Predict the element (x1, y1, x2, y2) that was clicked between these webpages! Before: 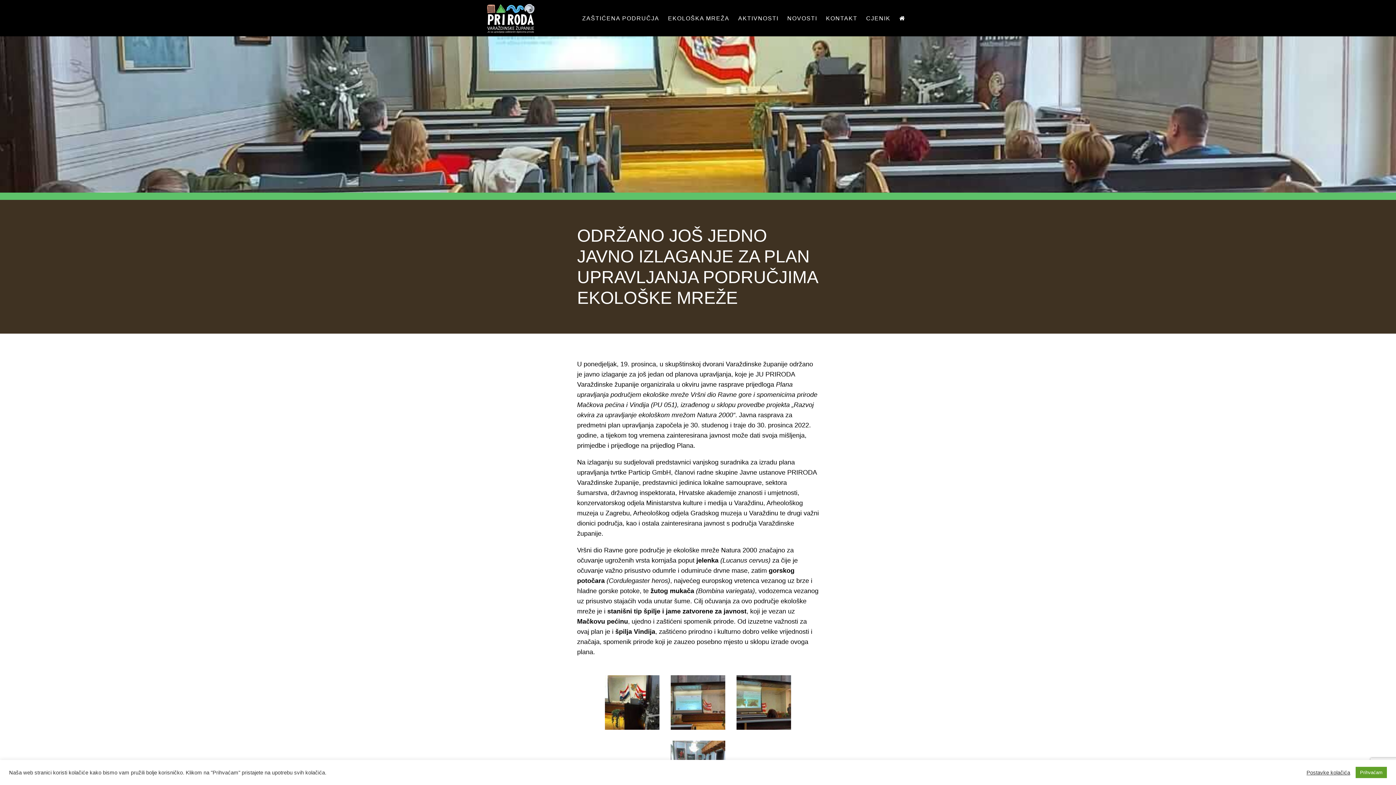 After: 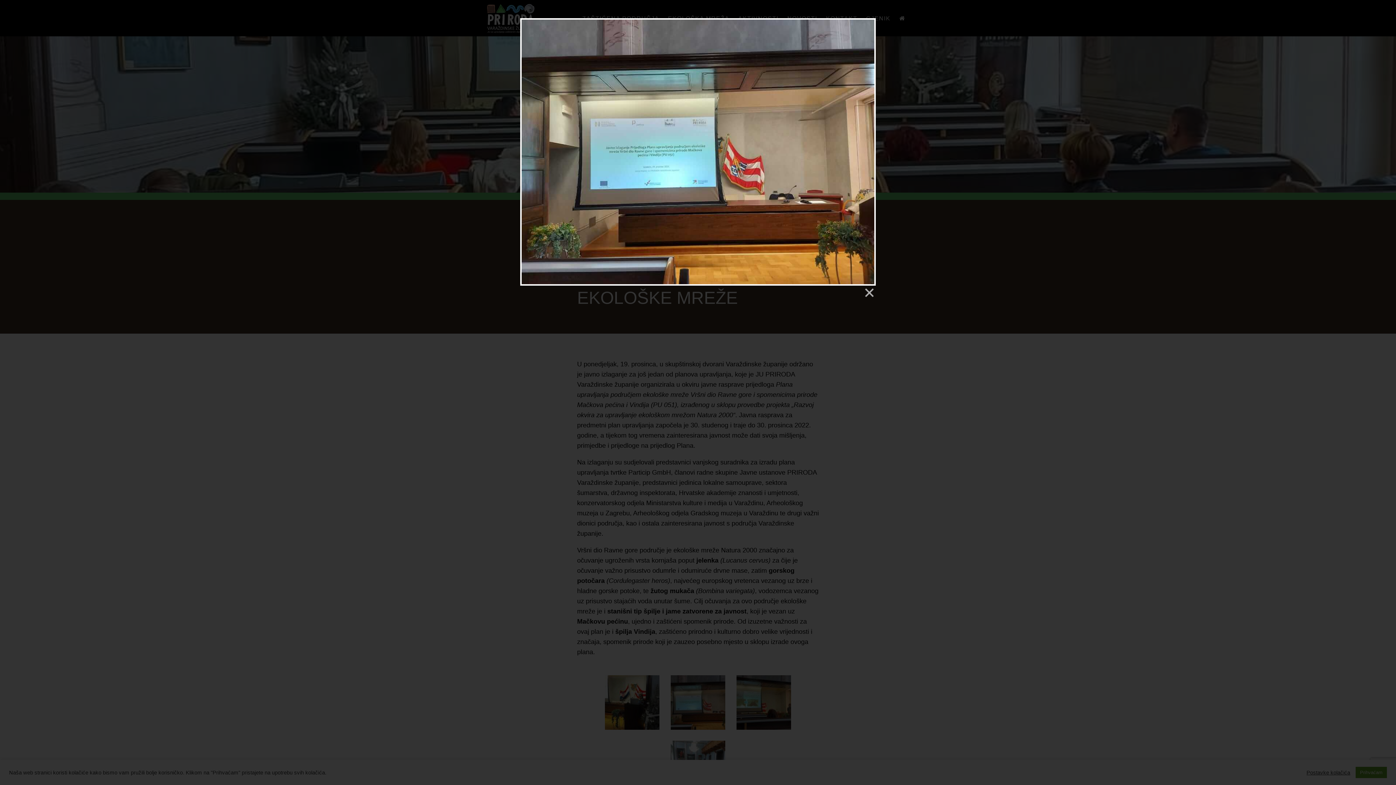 Action: bbox: (670, 724, 725, 731)